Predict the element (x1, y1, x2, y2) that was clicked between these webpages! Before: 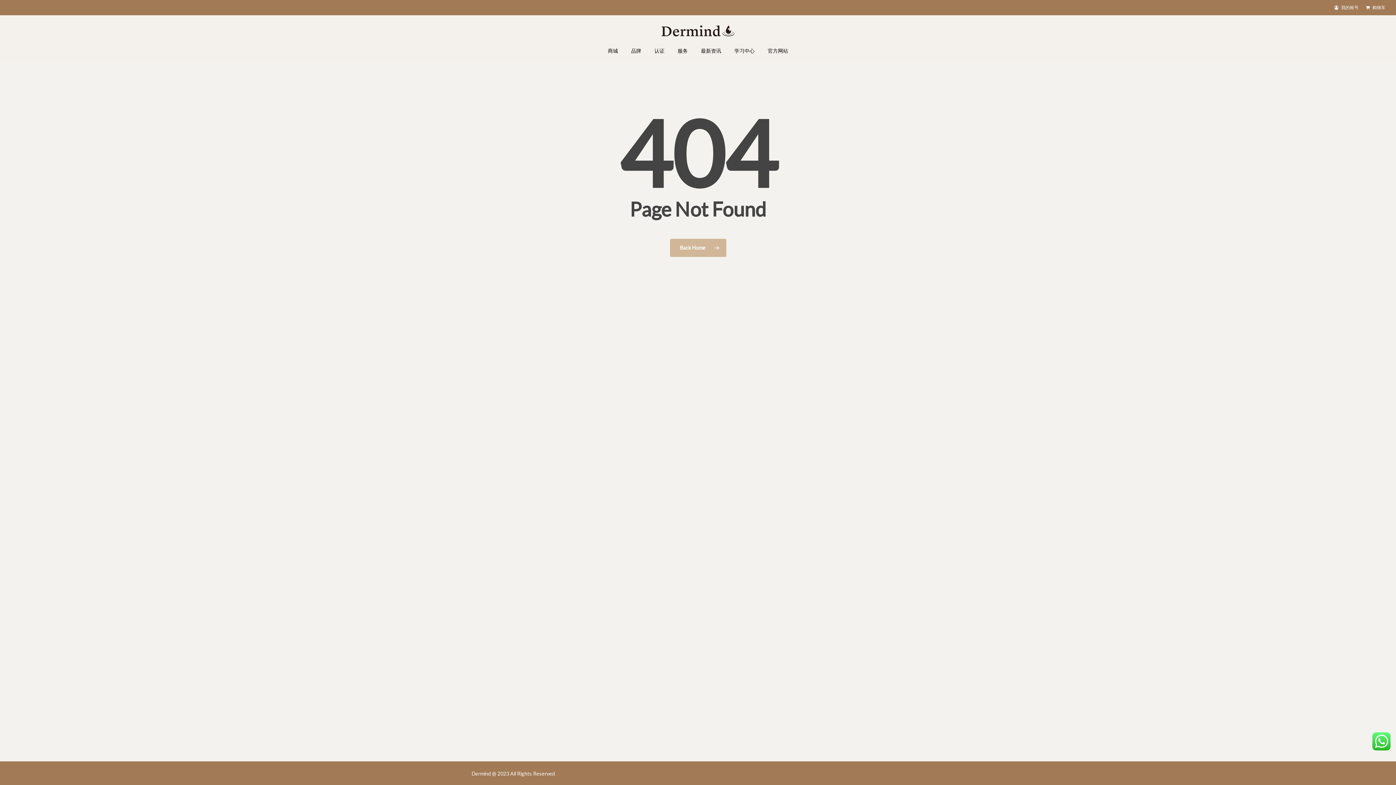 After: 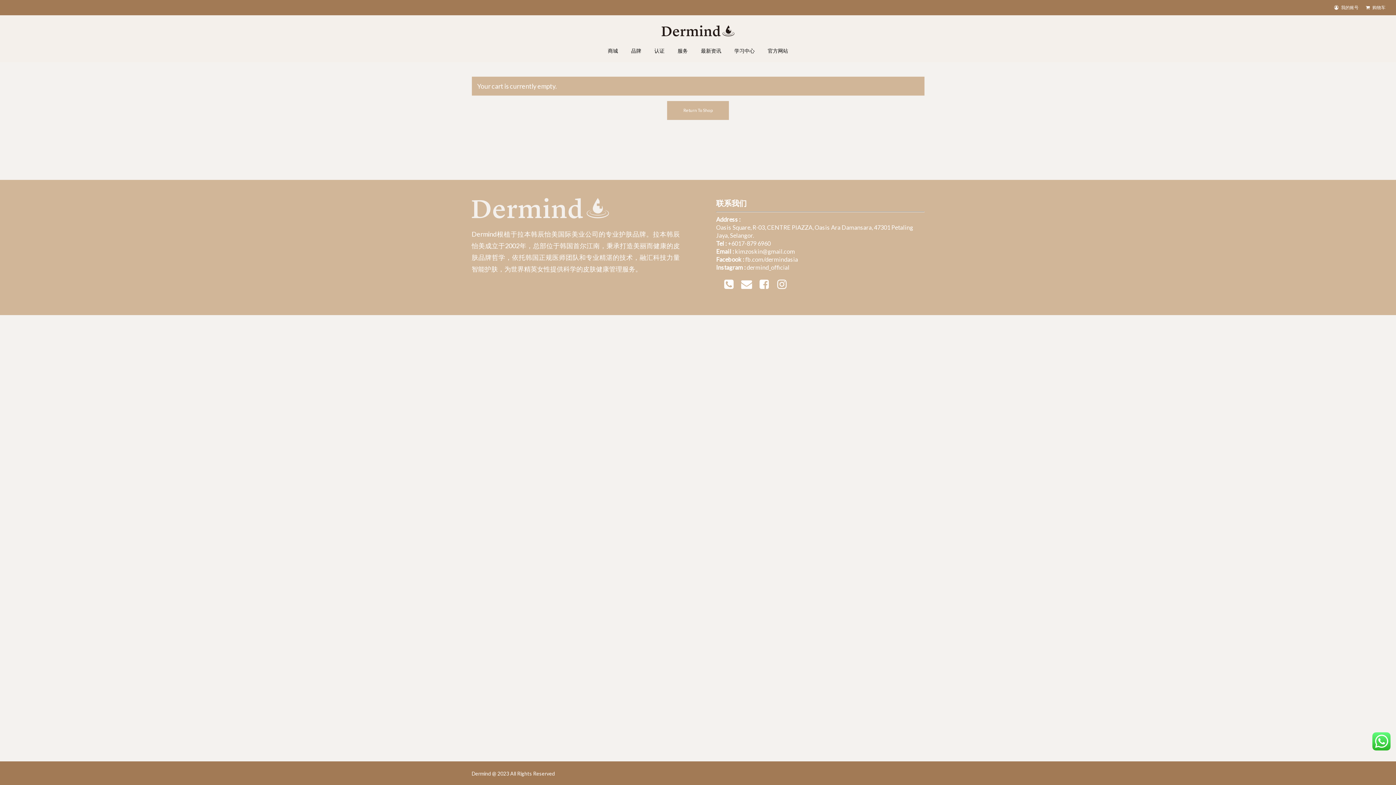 Action: bbox: (1366, 3, 1385, 11) label: 购物车